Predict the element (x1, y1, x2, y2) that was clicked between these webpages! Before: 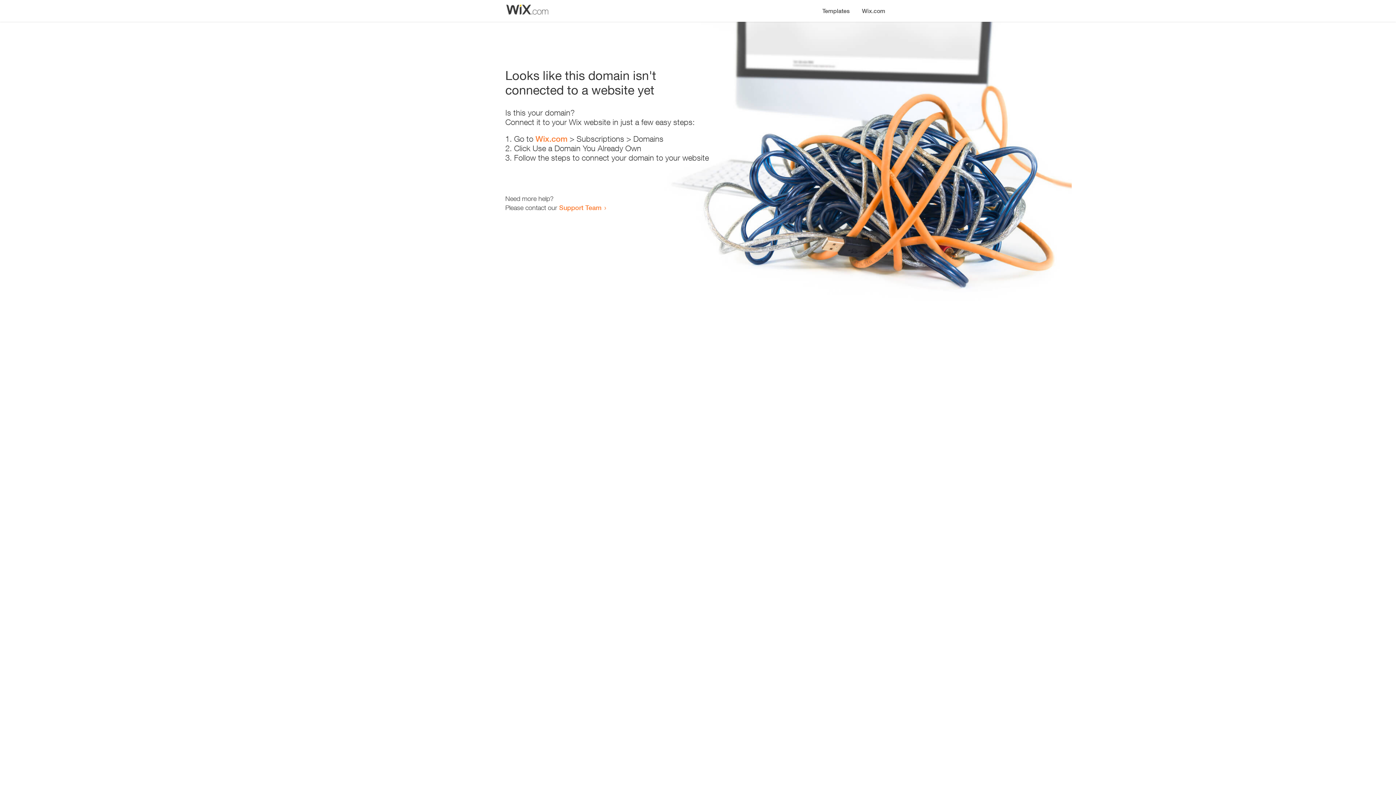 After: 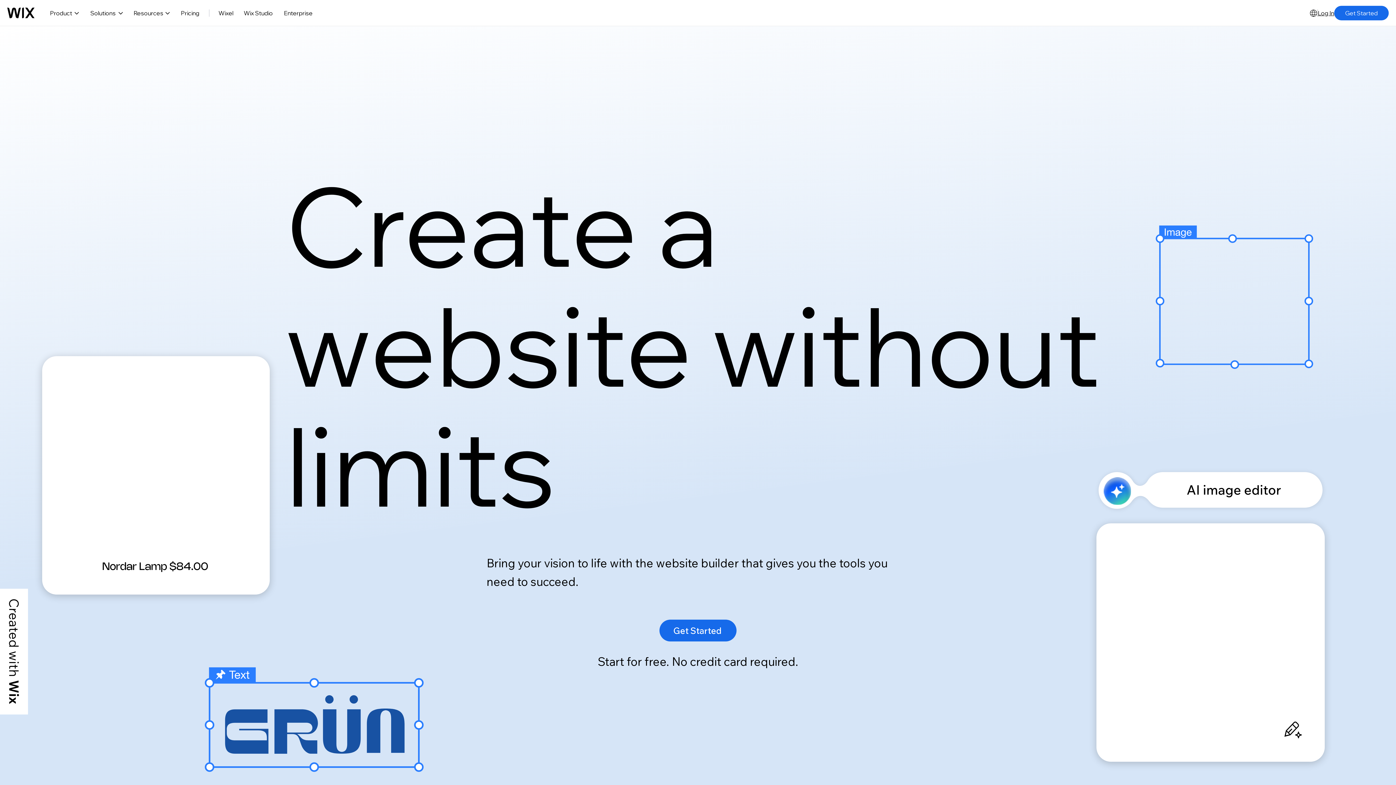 Action: bbox: (856, 0, 890, 14) label: Wix.com